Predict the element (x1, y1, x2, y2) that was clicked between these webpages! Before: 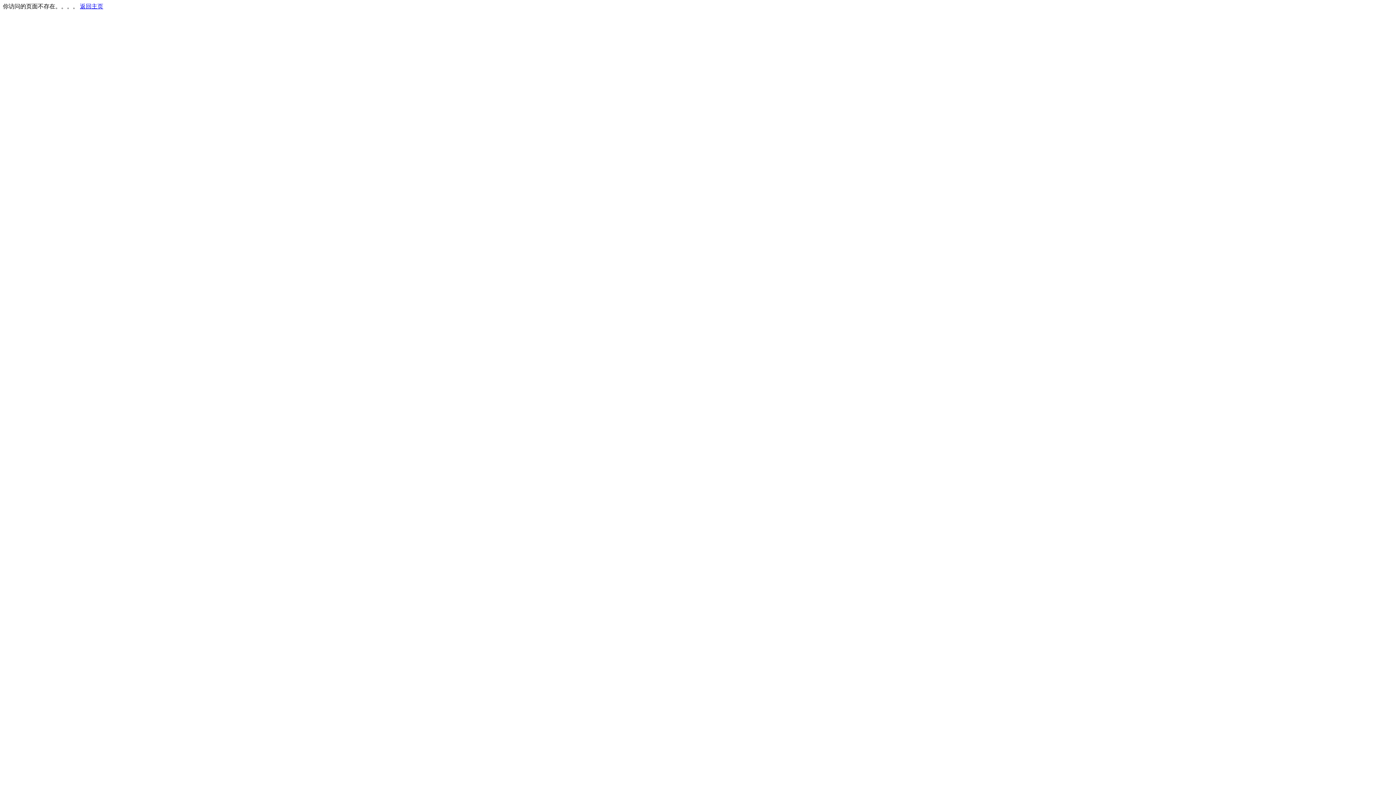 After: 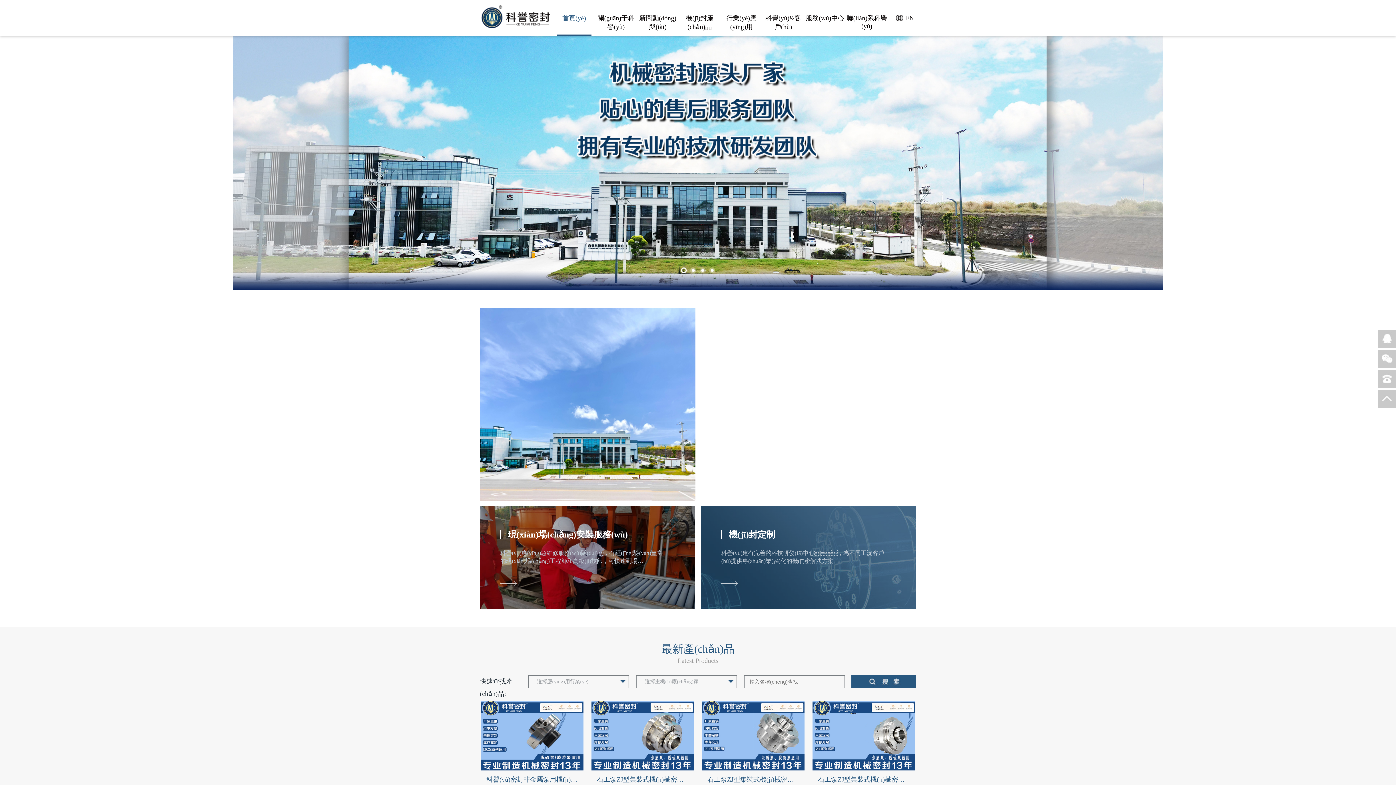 Action: bbox: (80, 3, 103, 9) label: 返回主页